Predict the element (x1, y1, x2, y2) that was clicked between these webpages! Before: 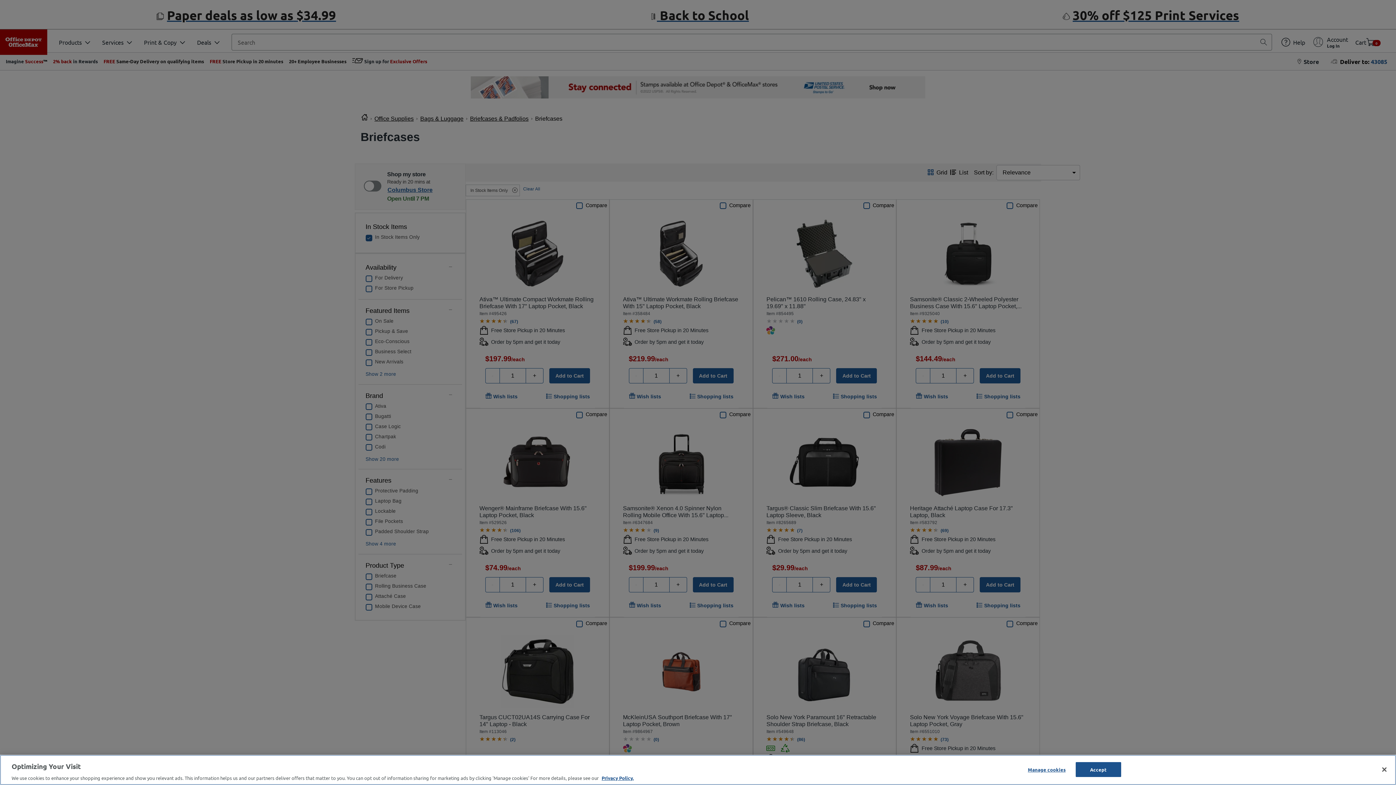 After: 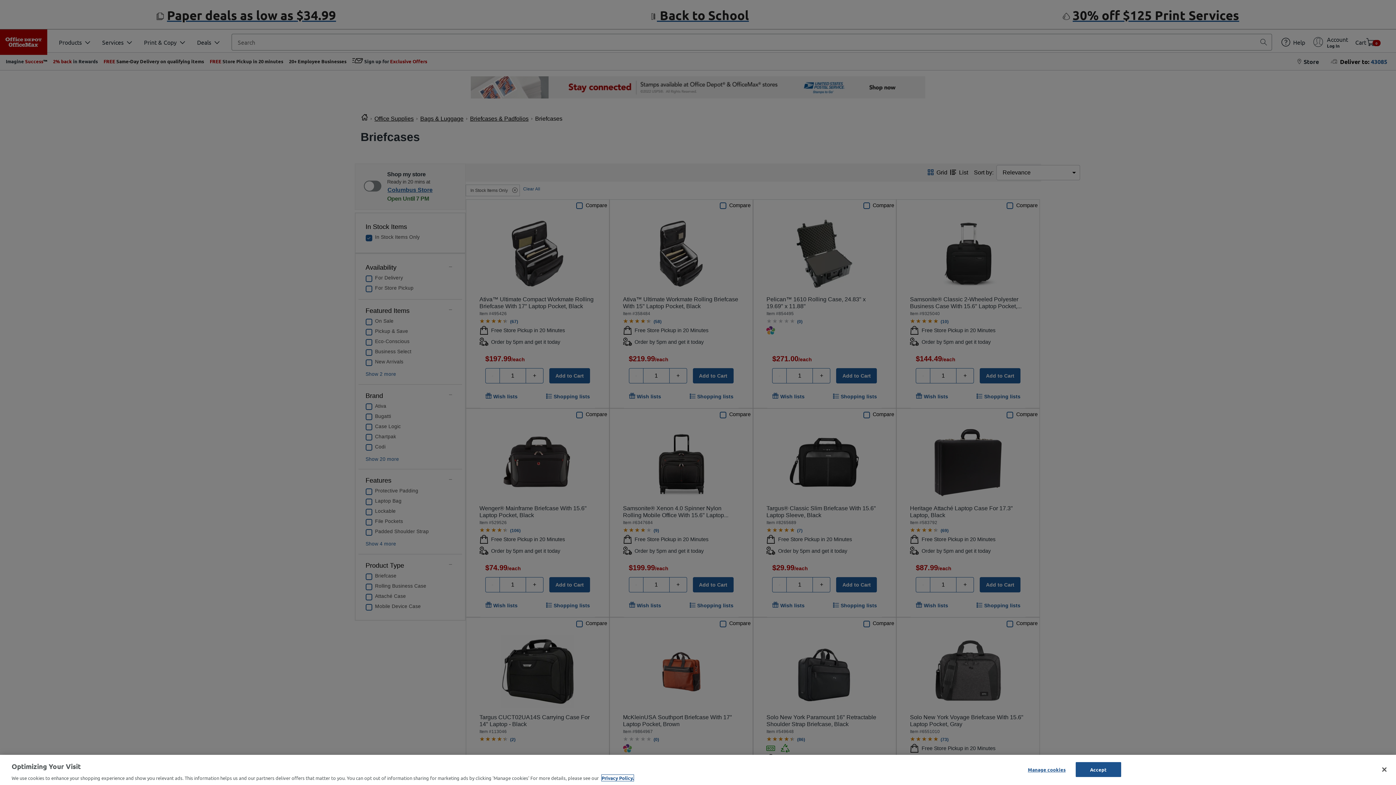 Action: label: More information about your privacy, opens in a new tab bbox: (601, 775, 633, 781)